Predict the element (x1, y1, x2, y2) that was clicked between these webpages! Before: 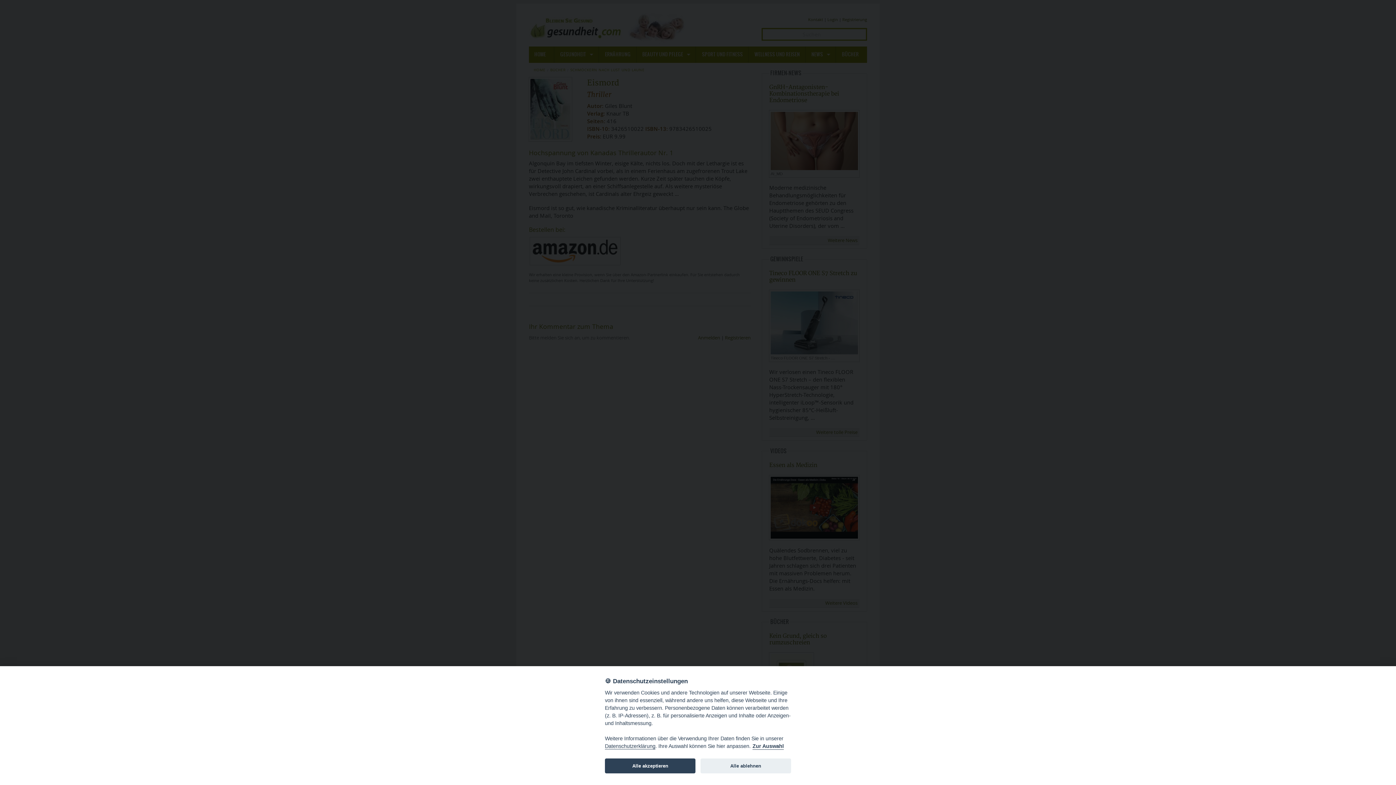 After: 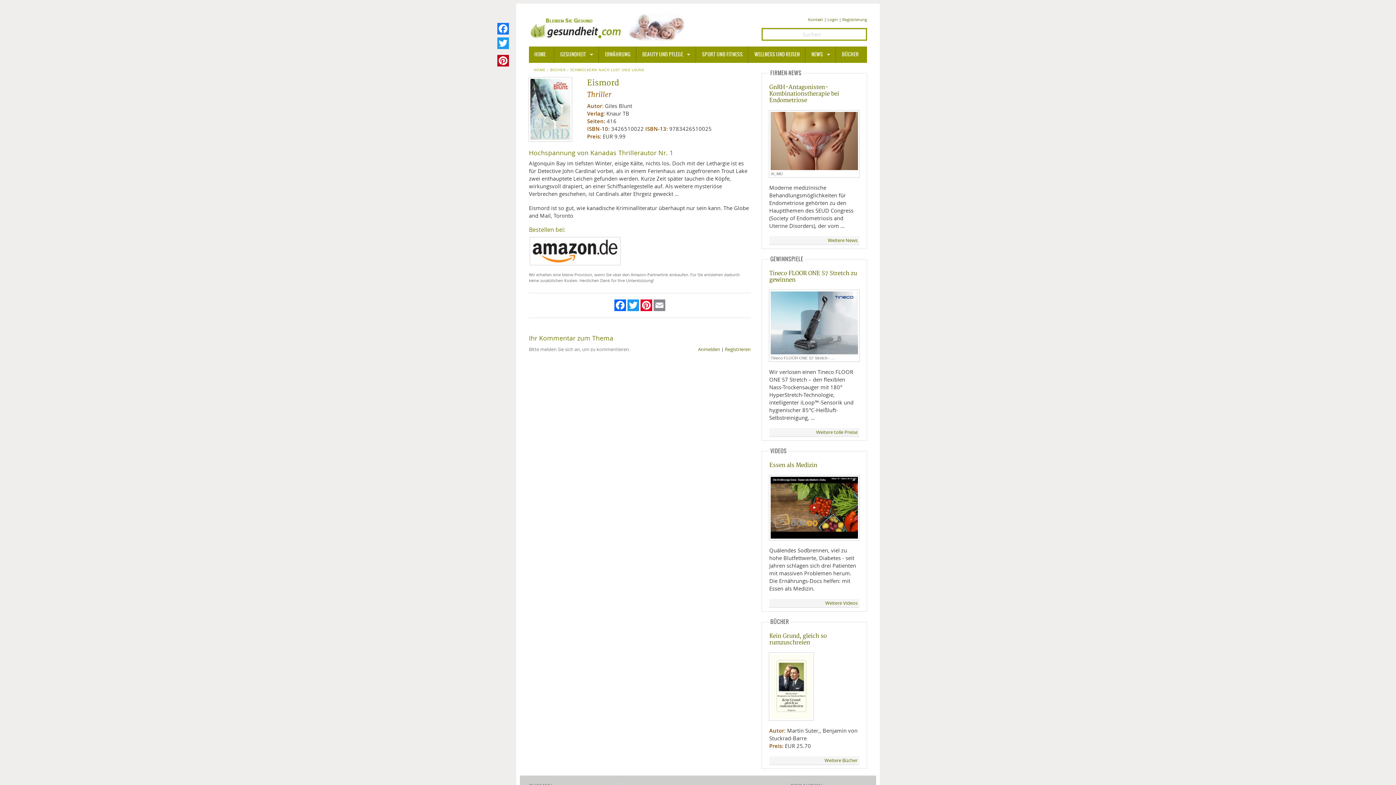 Action: label: Alle akzeptieren bbox: (605, 758, 695, 773)